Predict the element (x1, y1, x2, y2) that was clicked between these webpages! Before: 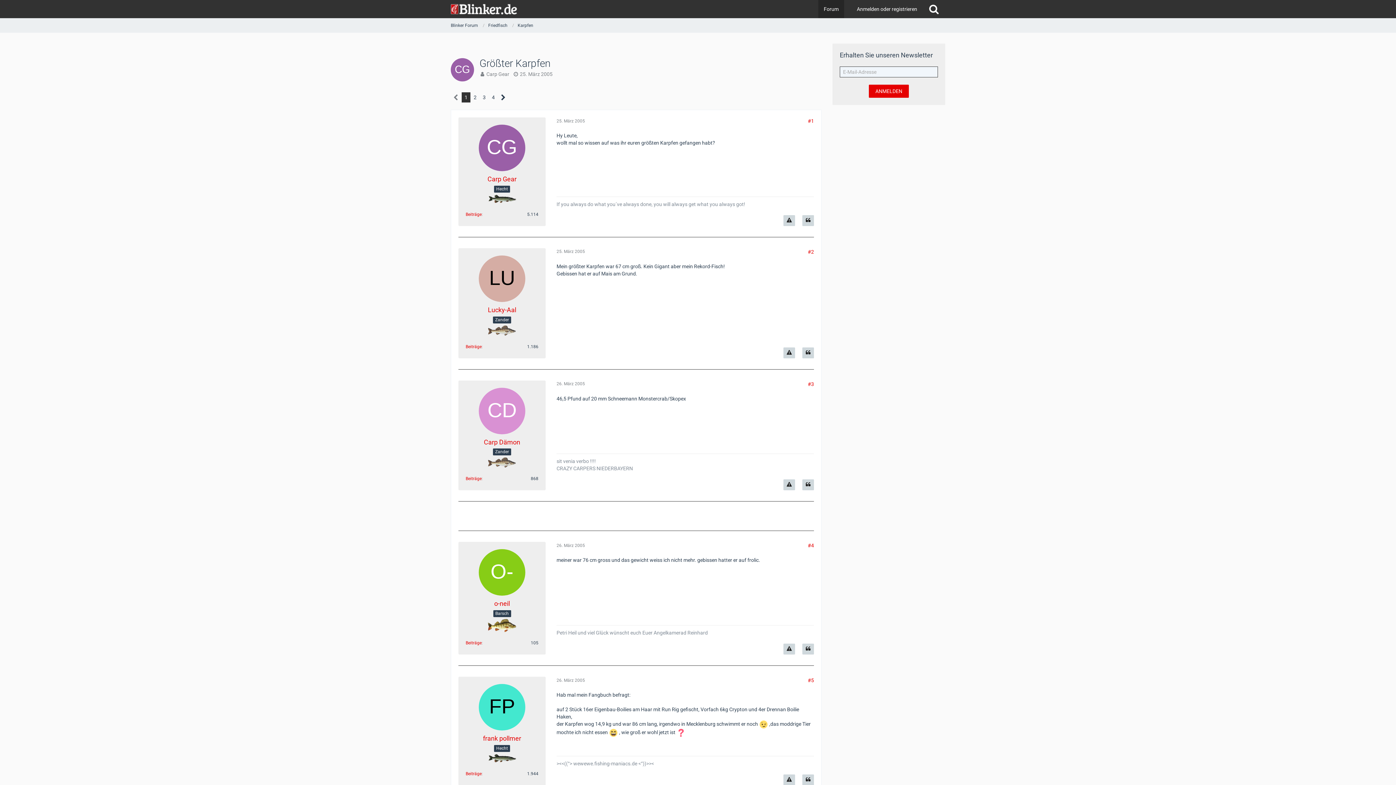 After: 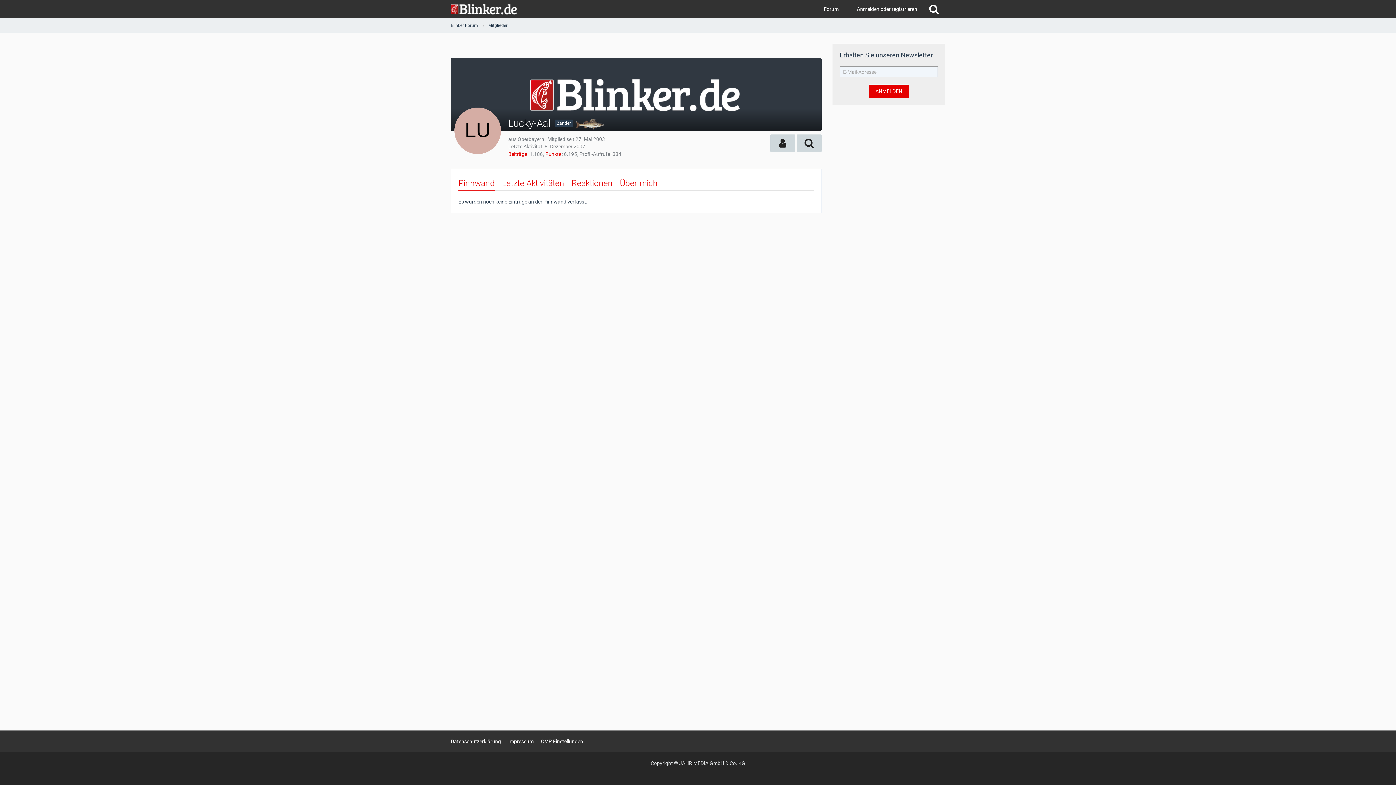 Action: bbox: (478, 255, 525, 302)